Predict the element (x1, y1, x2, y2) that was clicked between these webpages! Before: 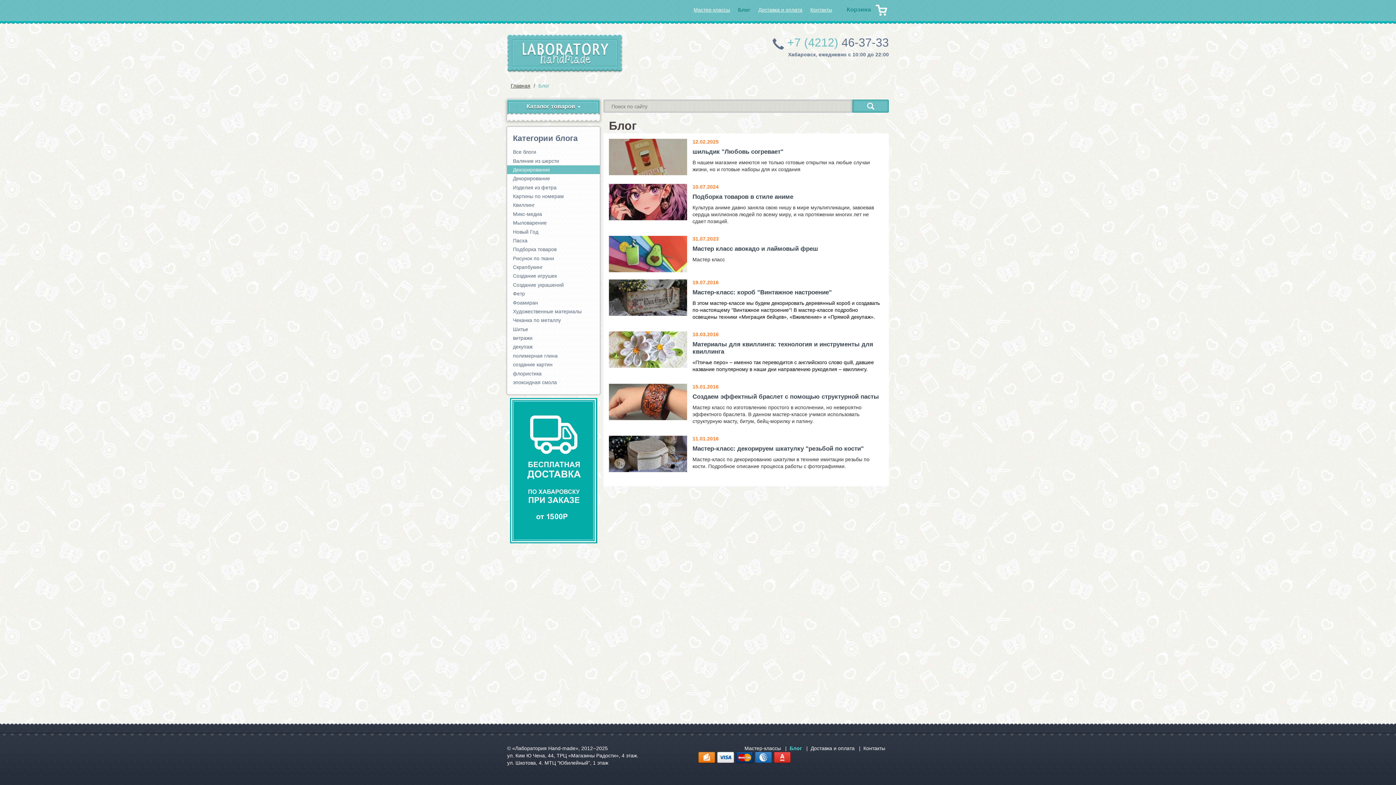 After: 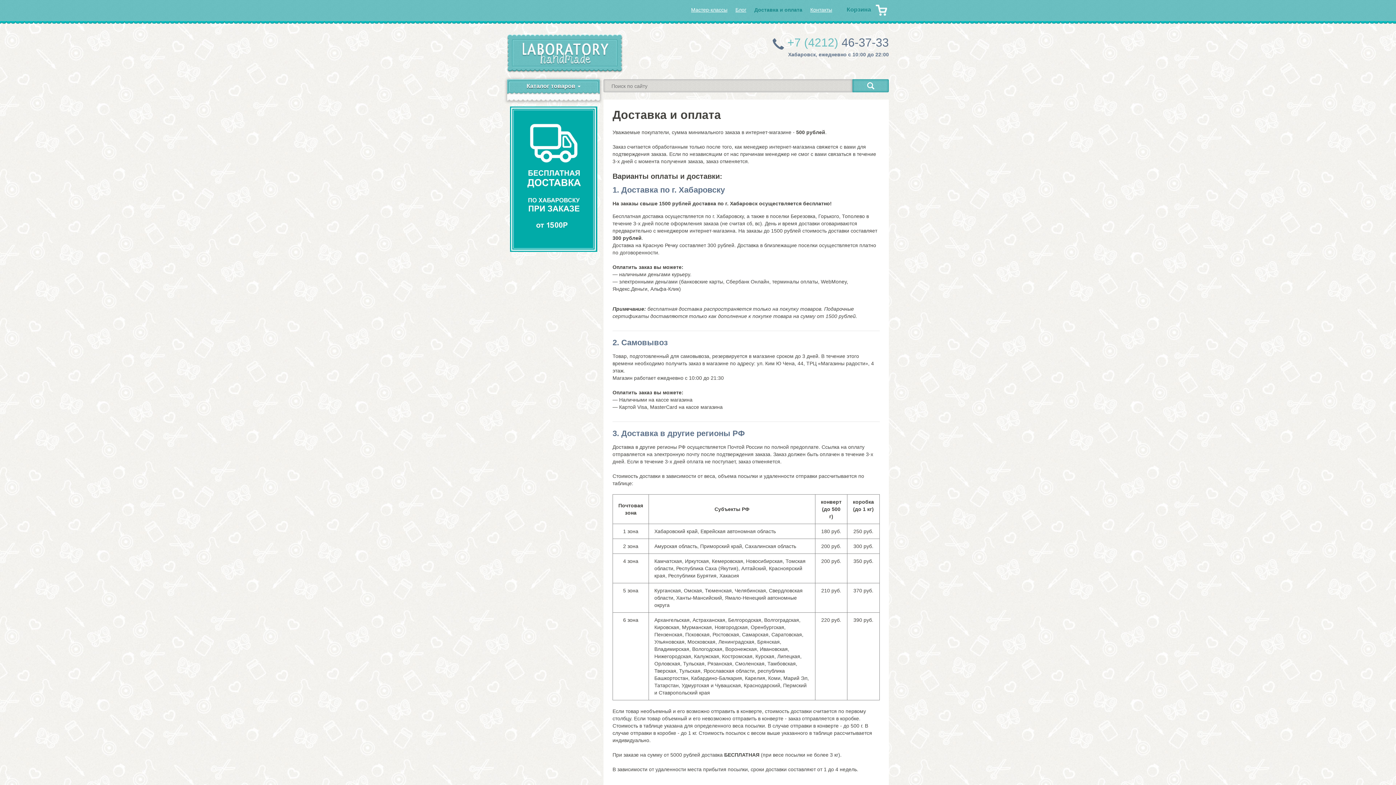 Action: bbox: (698, 754, 715, 760)